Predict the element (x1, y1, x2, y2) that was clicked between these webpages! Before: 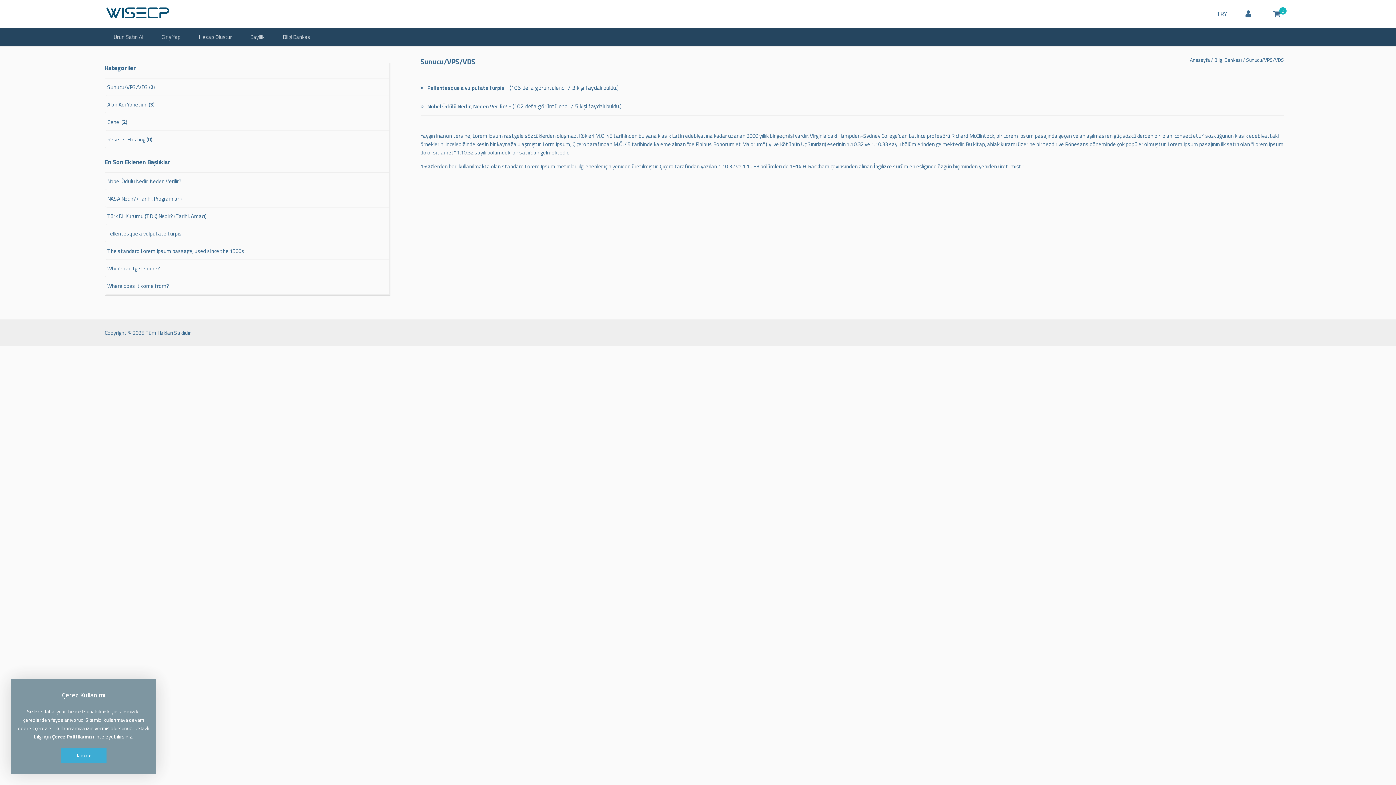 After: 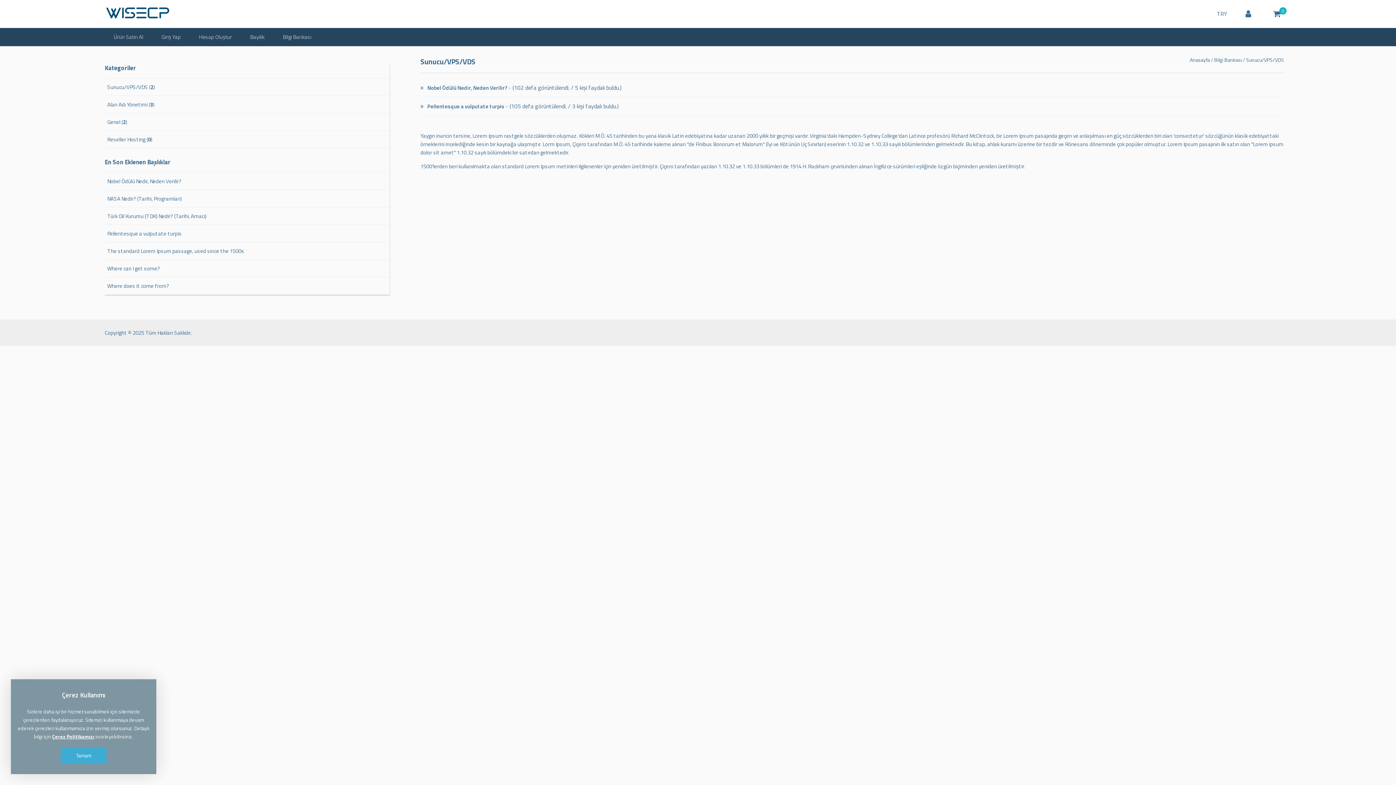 Action: label: Sunucu/VPS/VDS (2) bbox: (104, 78, 389, 96)